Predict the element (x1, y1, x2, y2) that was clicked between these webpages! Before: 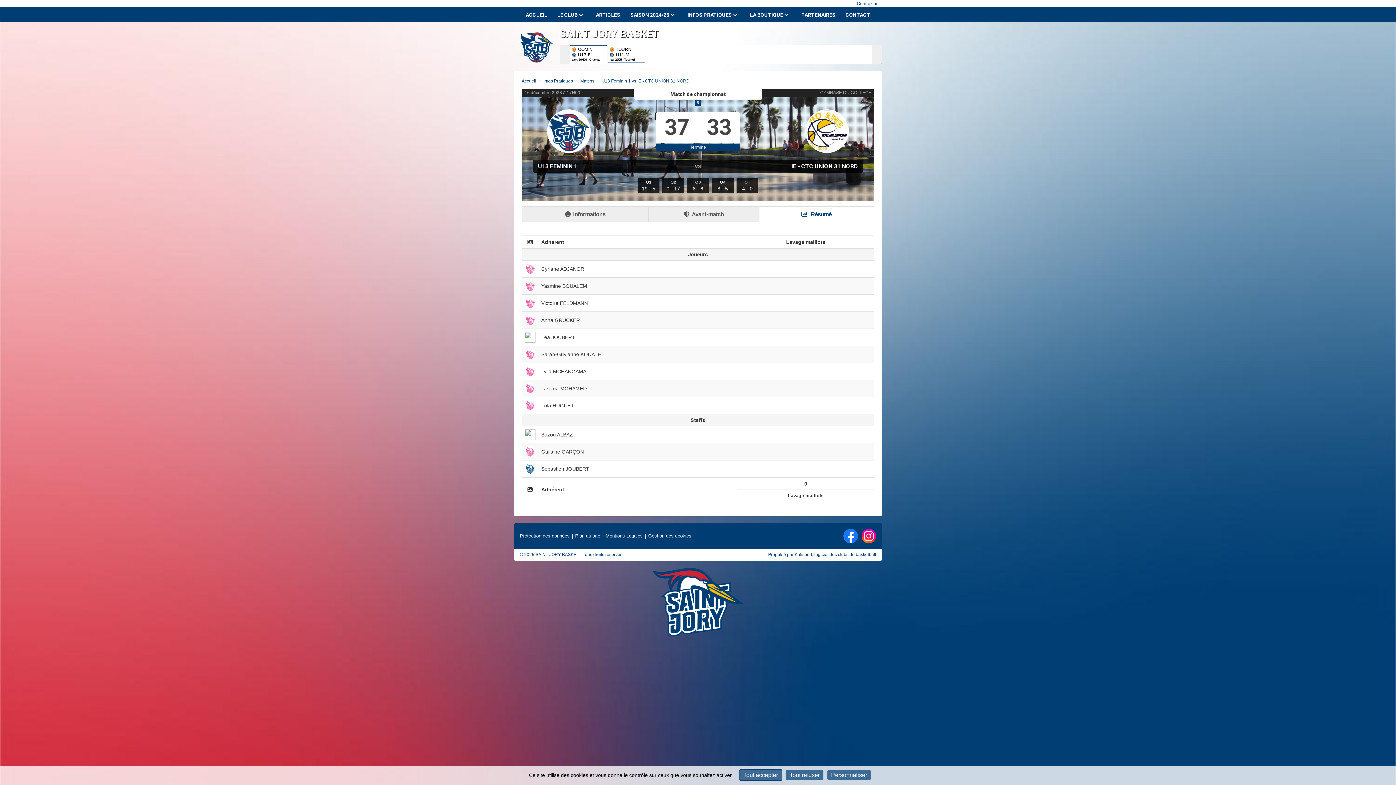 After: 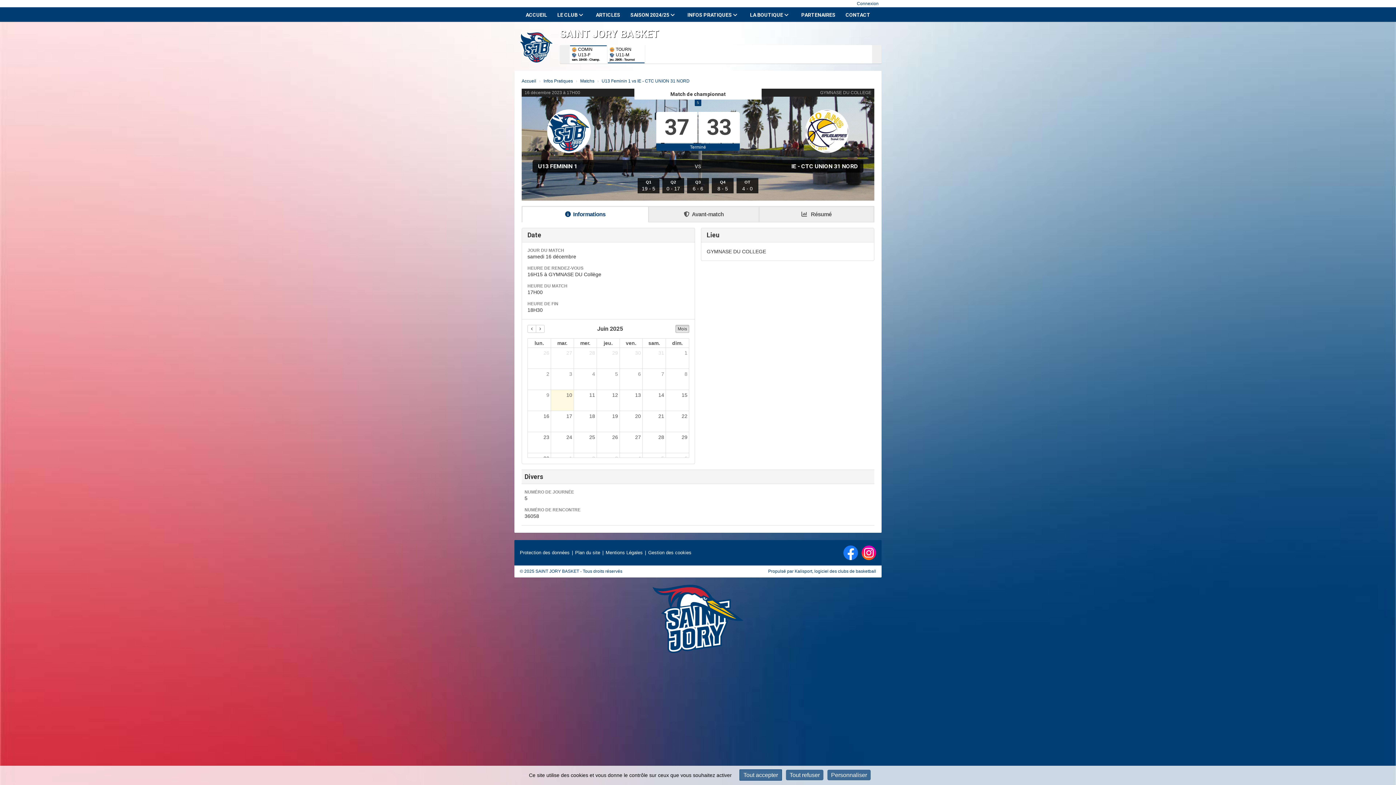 Action: label: Informations bbox: (522, 206, 648, 222)